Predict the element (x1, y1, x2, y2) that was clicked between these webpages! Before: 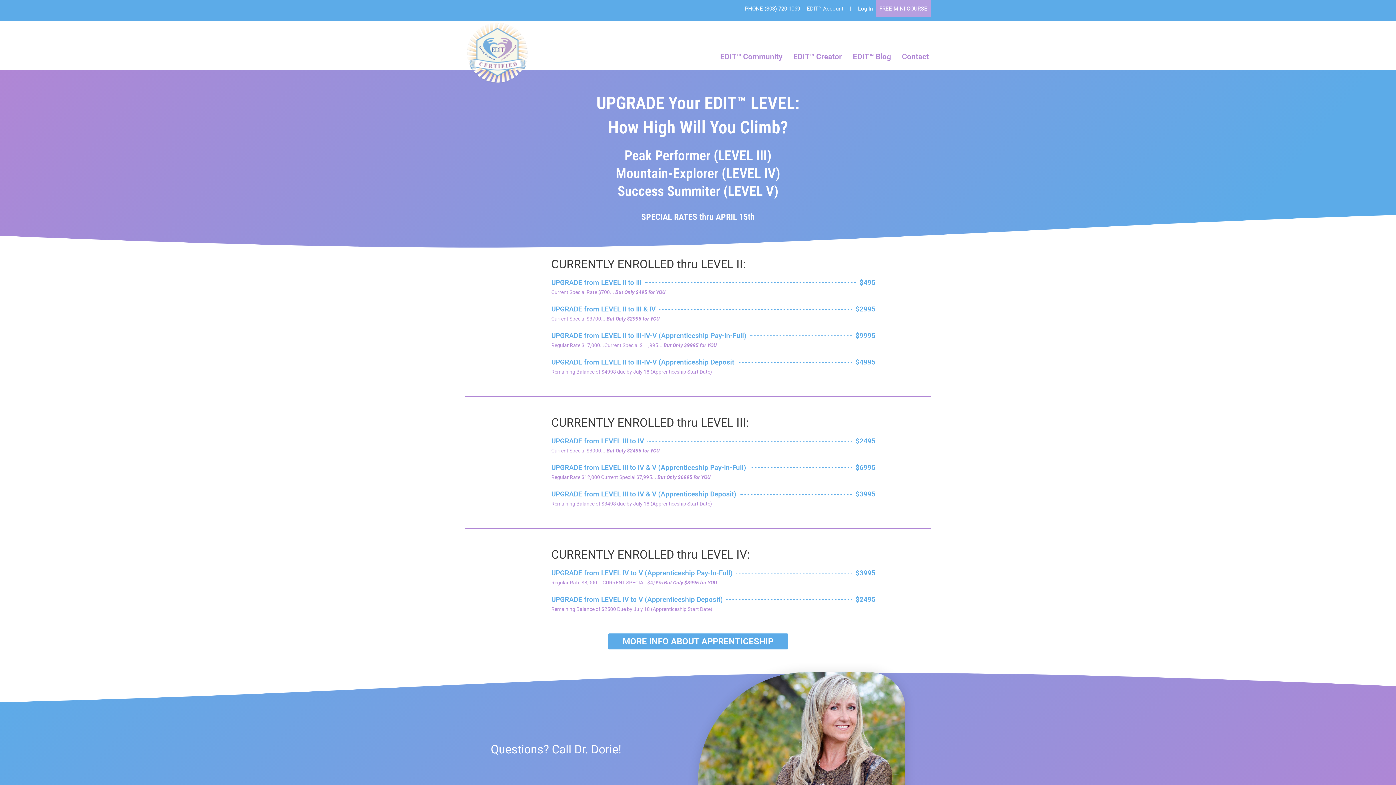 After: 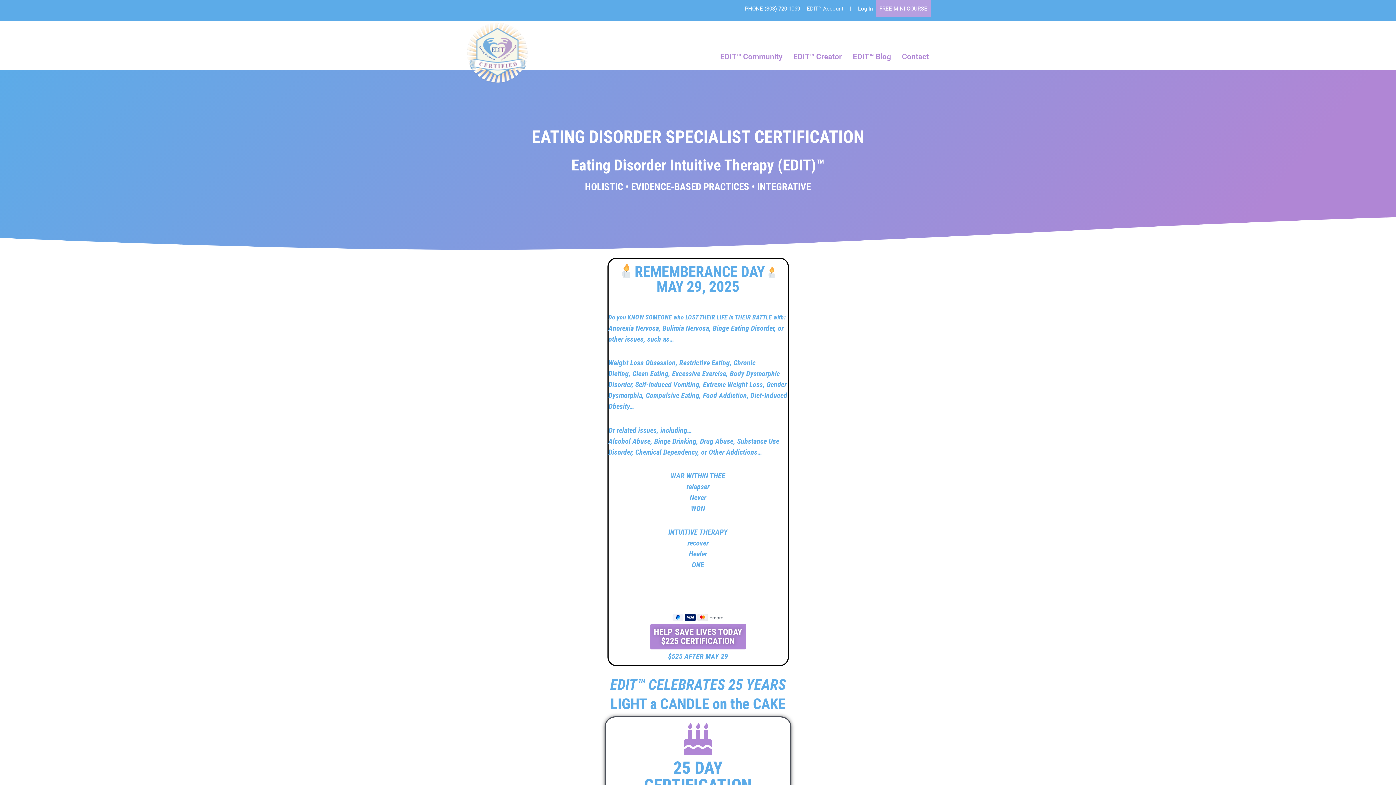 Action: bbox: (465, 20, 529, 84)